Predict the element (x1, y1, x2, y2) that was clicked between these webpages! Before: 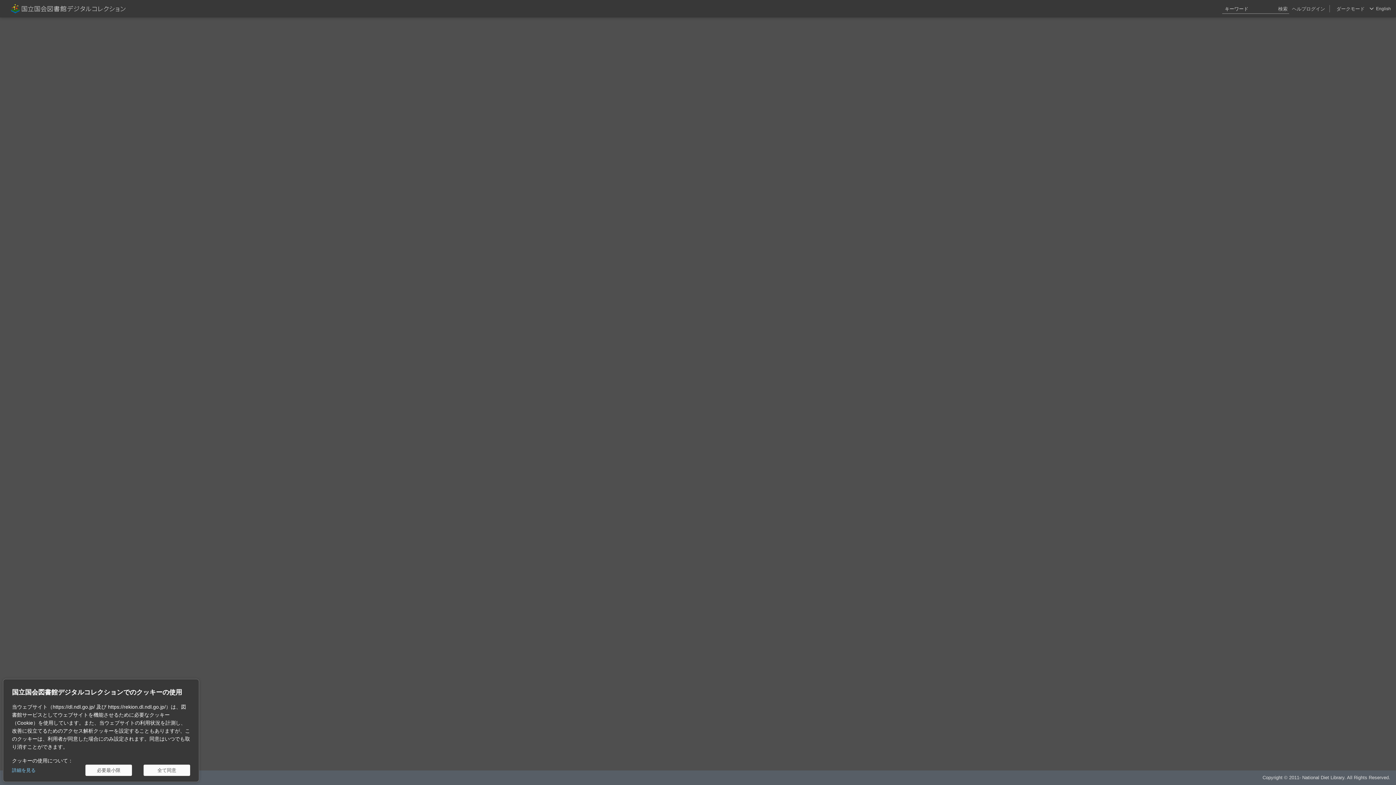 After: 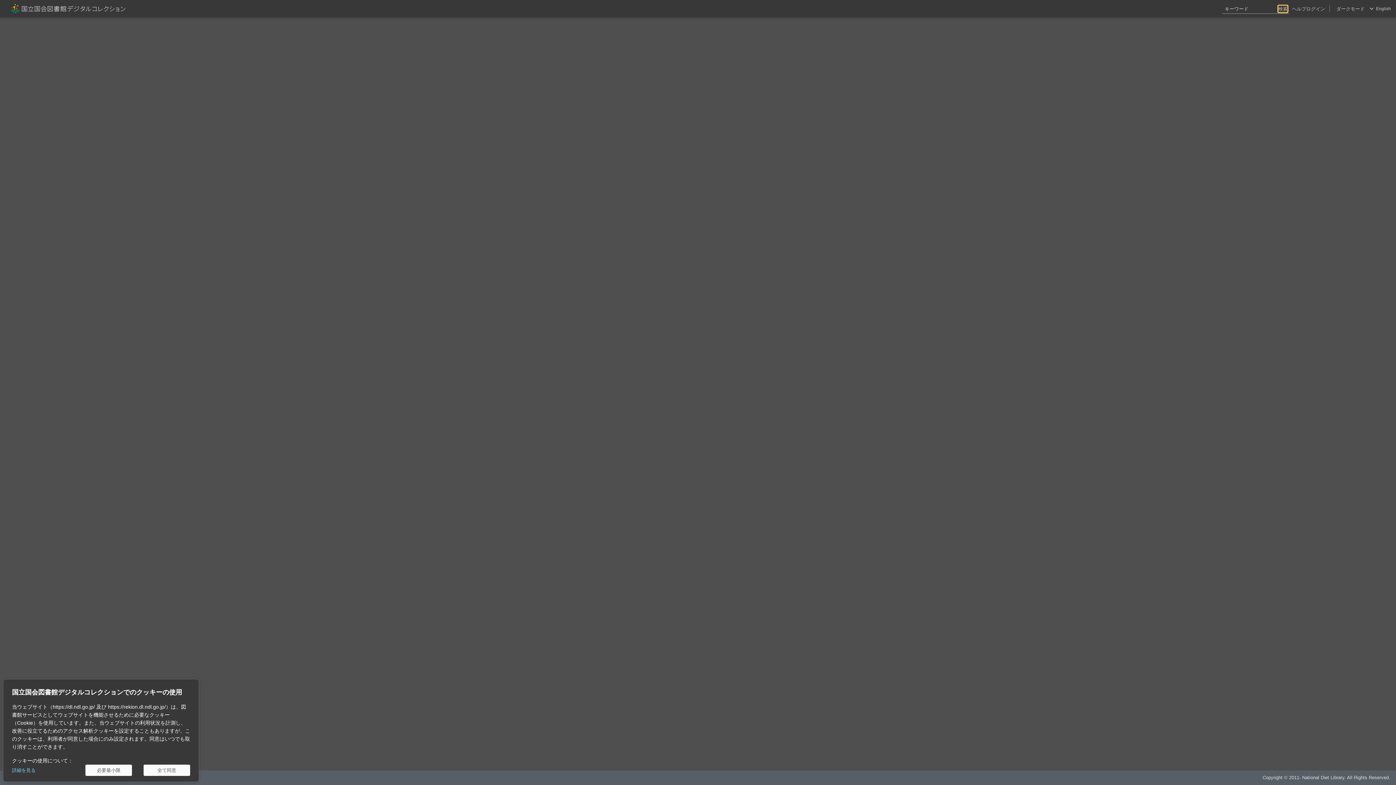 Action: bbox: (1278, 5, 1288, 12) label: 検索